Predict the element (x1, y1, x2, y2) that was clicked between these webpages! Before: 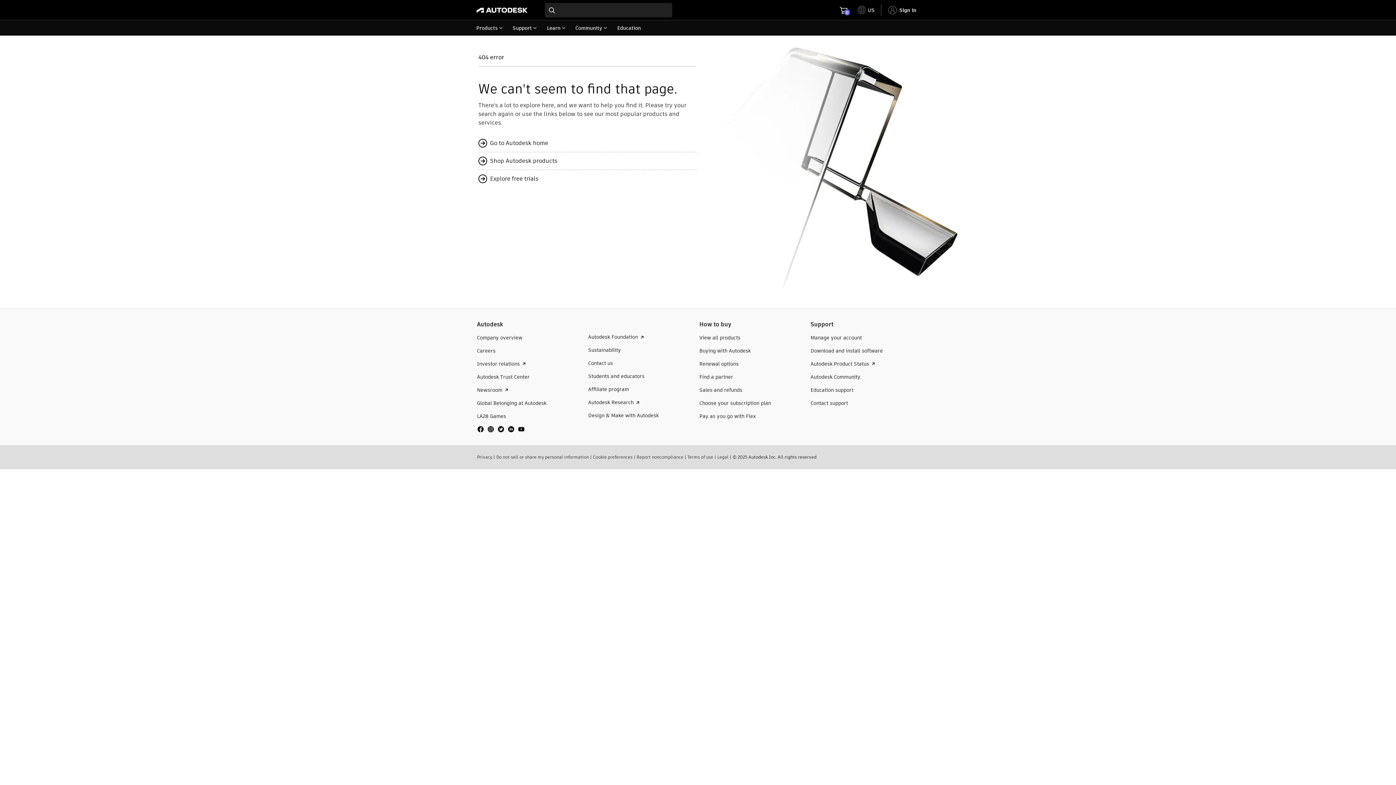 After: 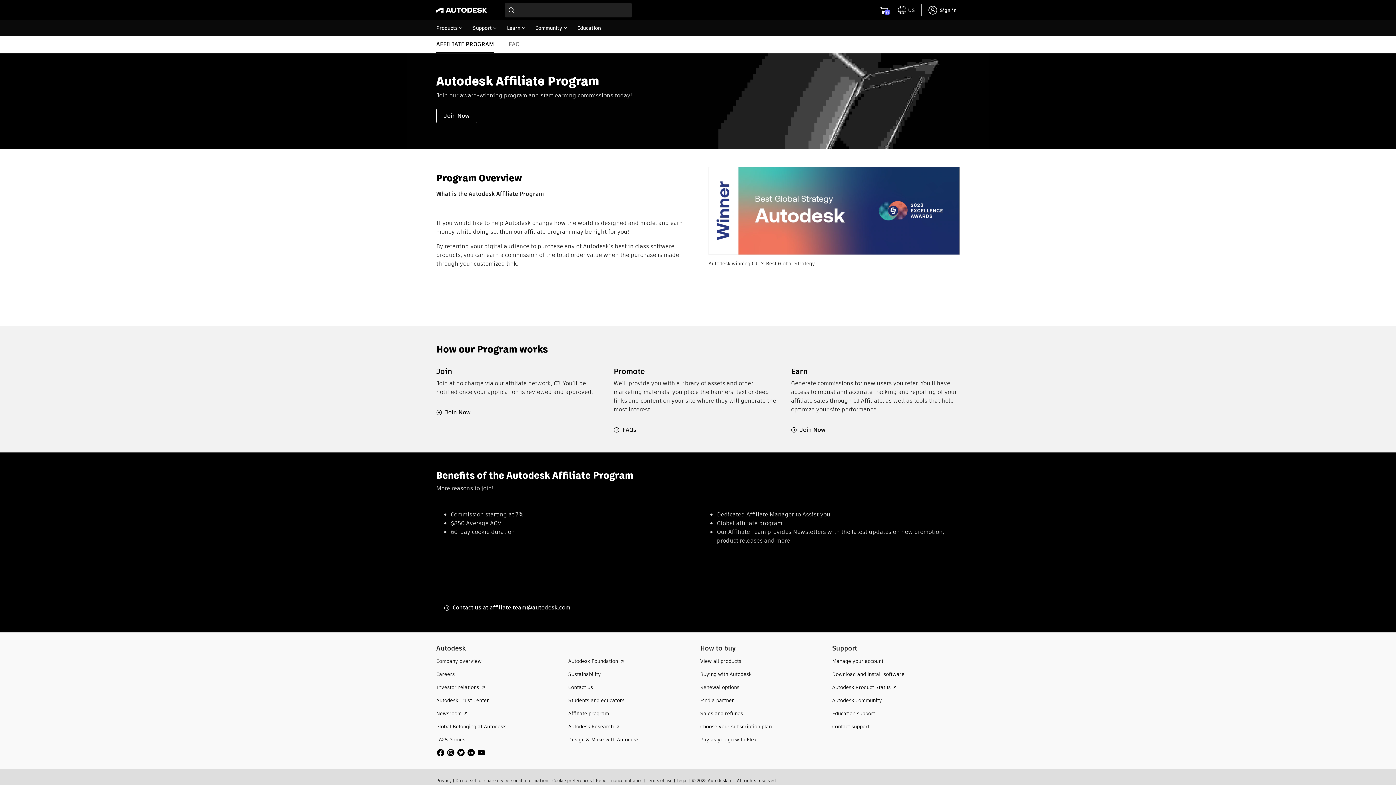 Action: bbox: (588, 385, 629, 393) label: Affiliate program